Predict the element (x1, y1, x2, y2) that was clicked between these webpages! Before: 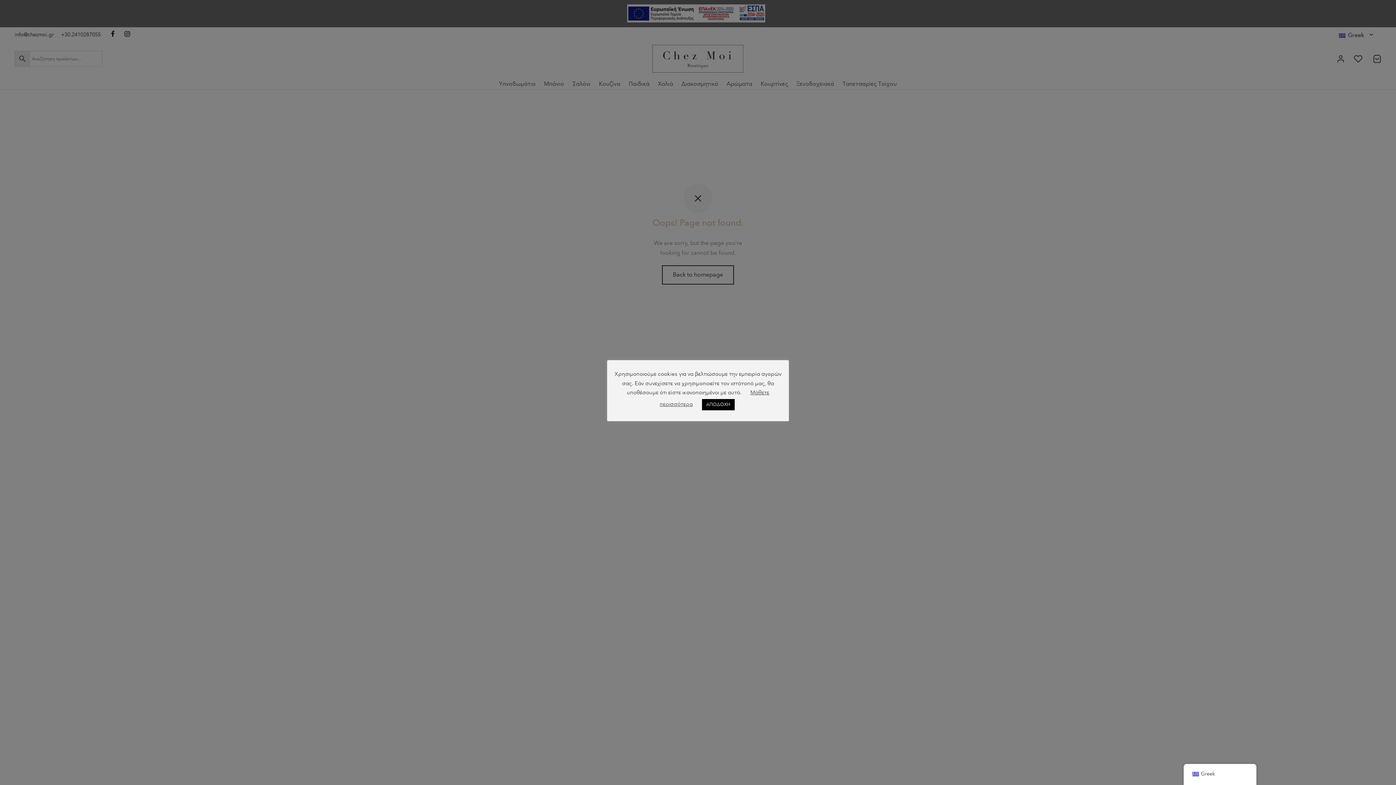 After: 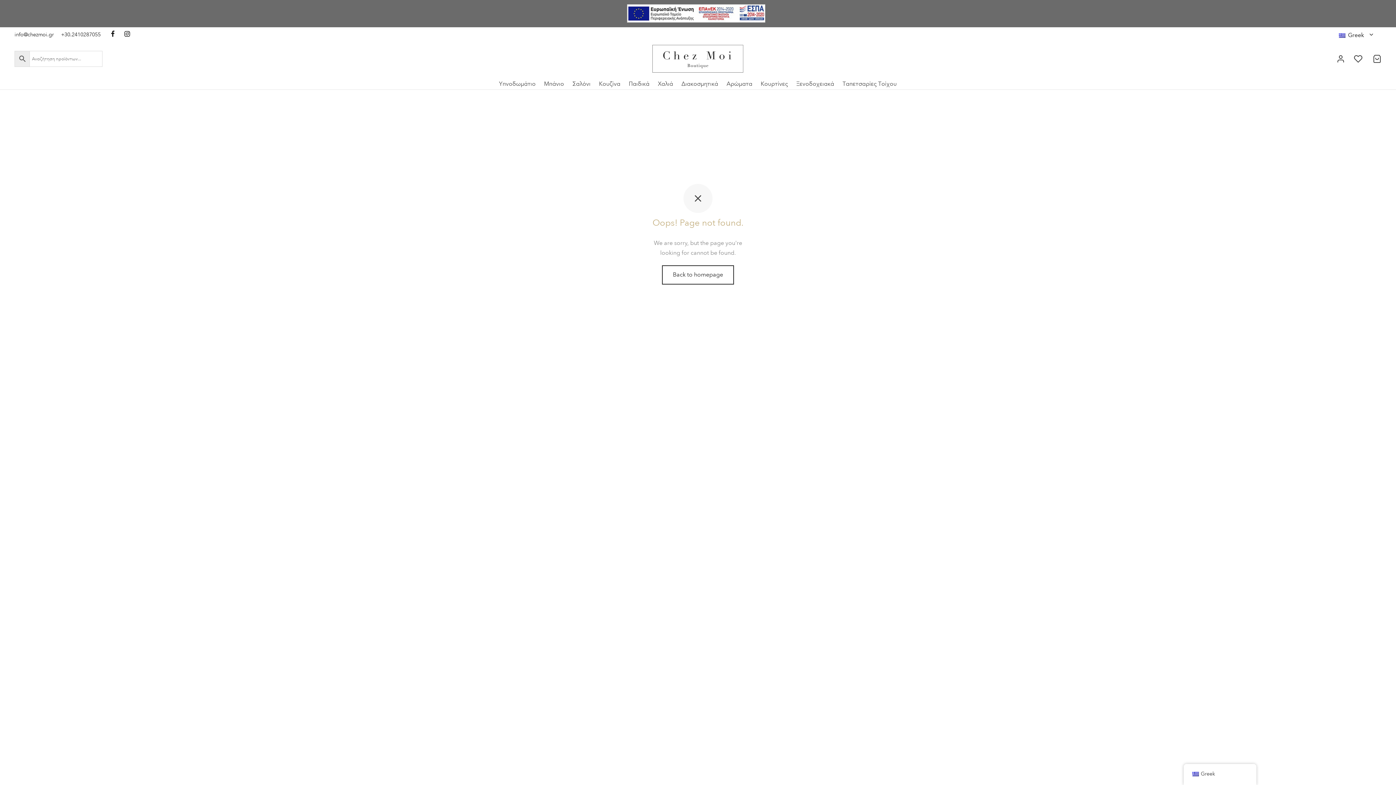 Action: label: ΑΠΟΔΟΧΗ bbox: (702, 399, 734, 410)